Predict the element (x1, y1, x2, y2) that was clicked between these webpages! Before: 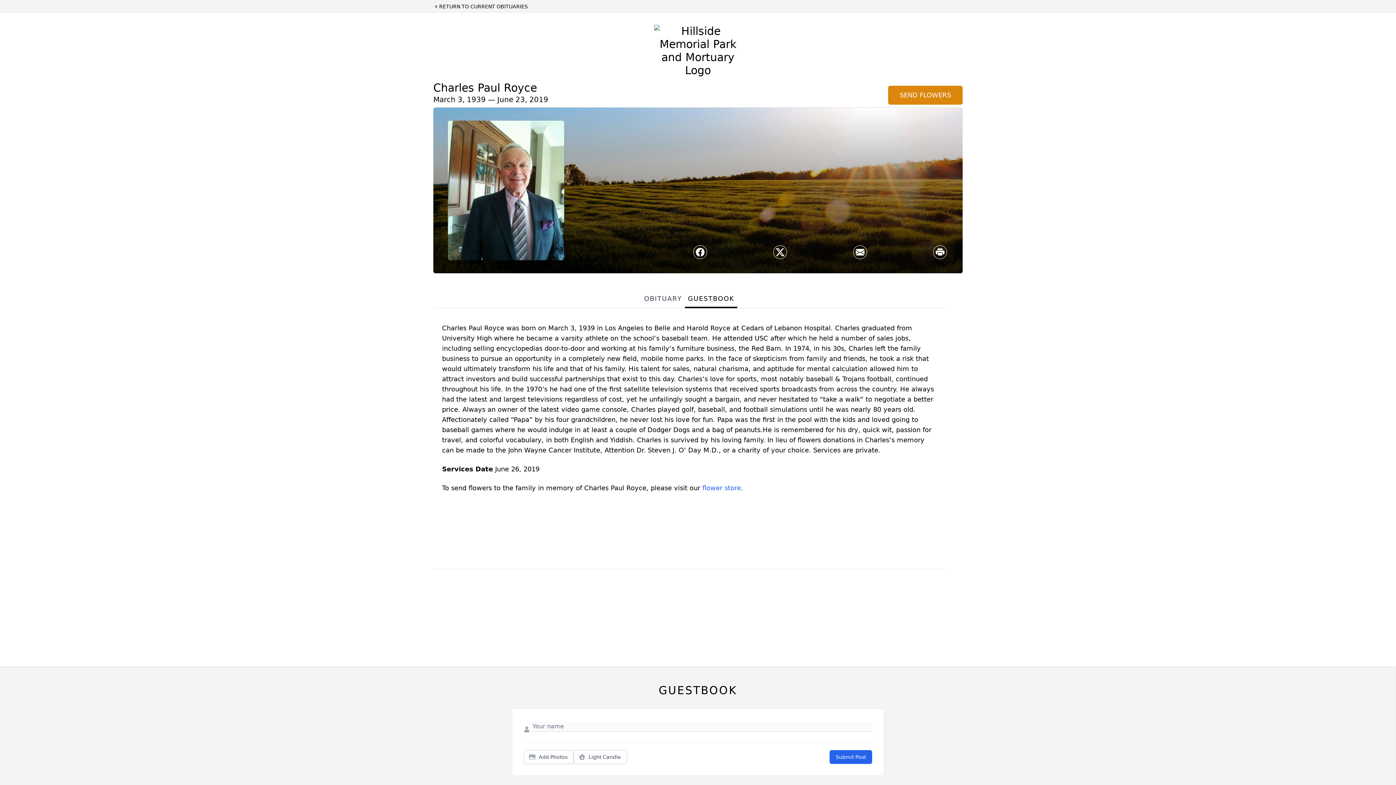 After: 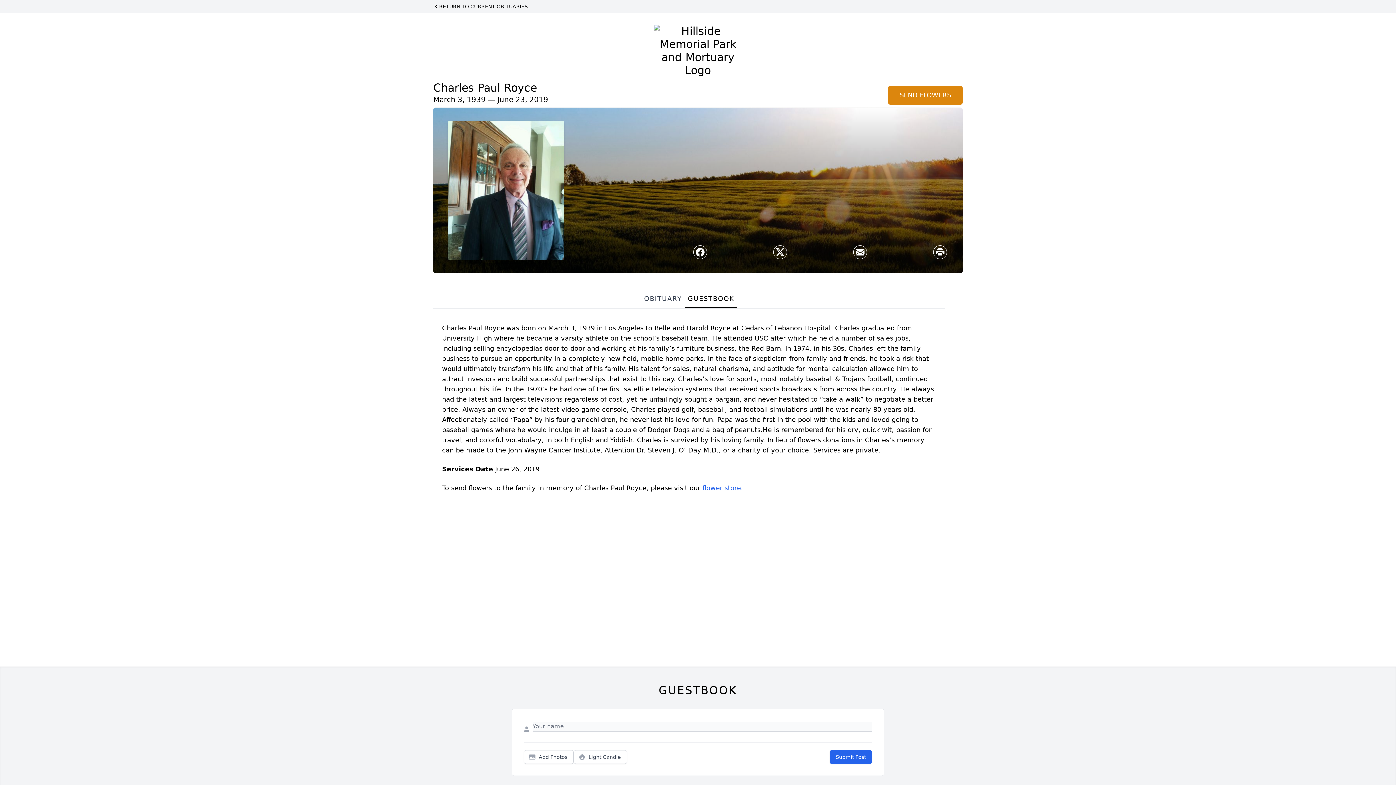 Action: label: Share on X bbox: (773, 245, 786, 258)